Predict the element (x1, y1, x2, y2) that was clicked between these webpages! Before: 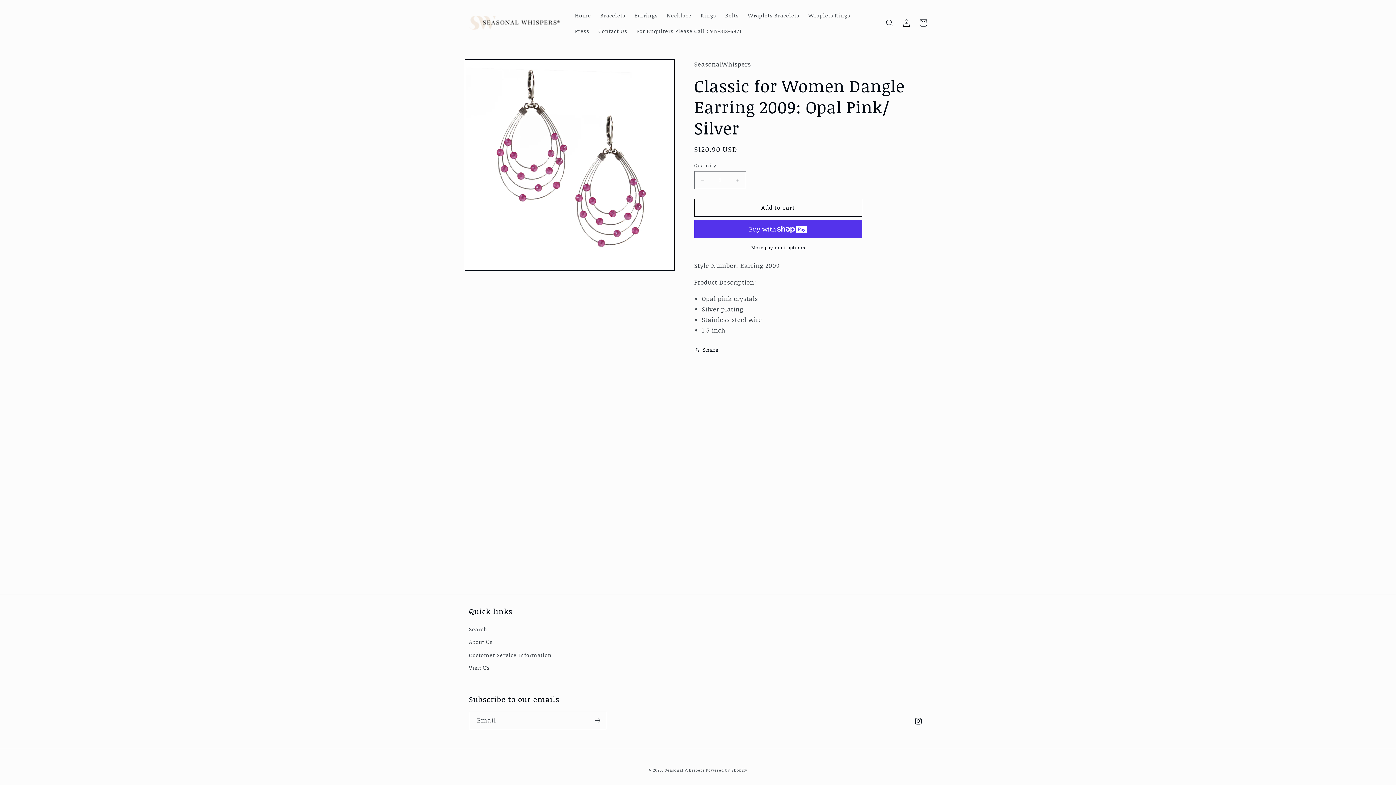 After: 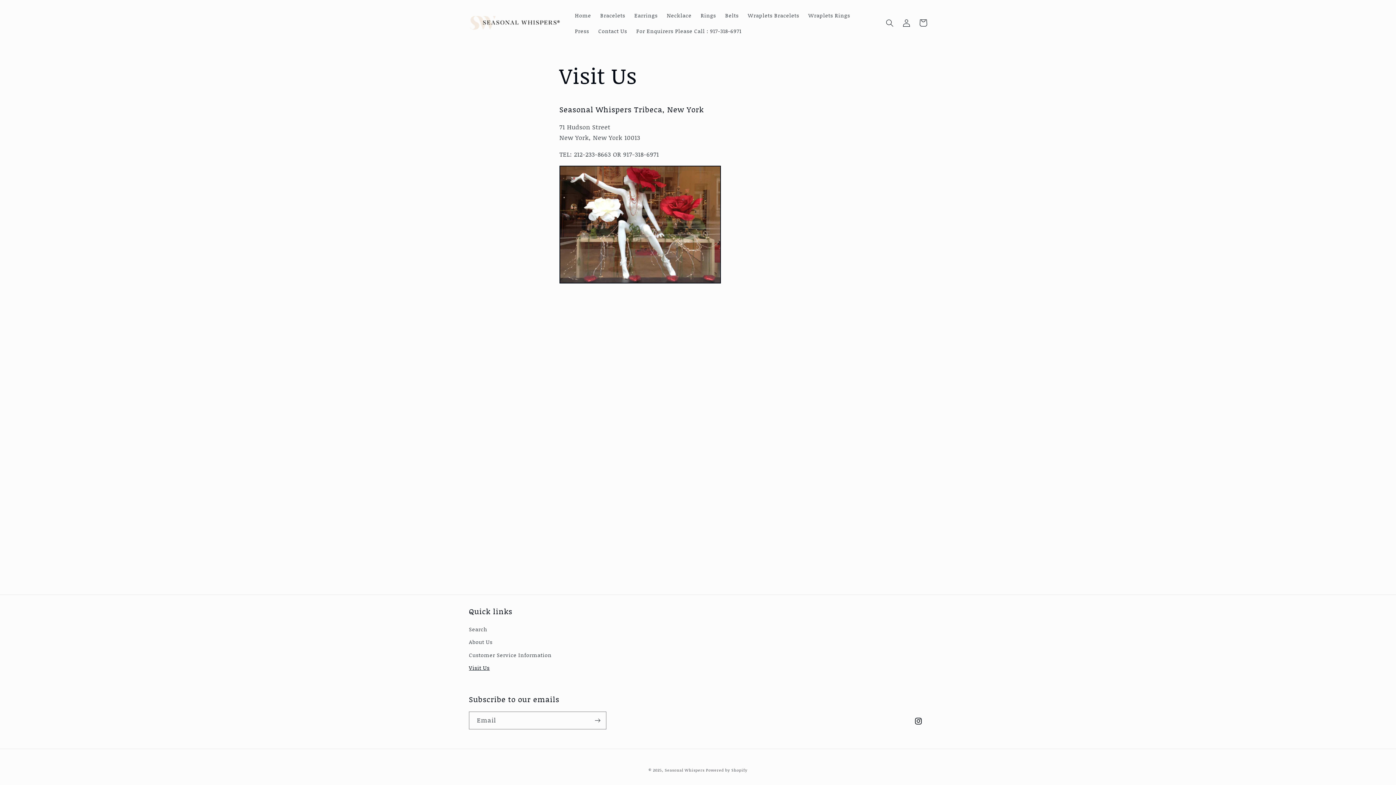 Action: bbox: (469, 661, 489, 674) label: Visit Us